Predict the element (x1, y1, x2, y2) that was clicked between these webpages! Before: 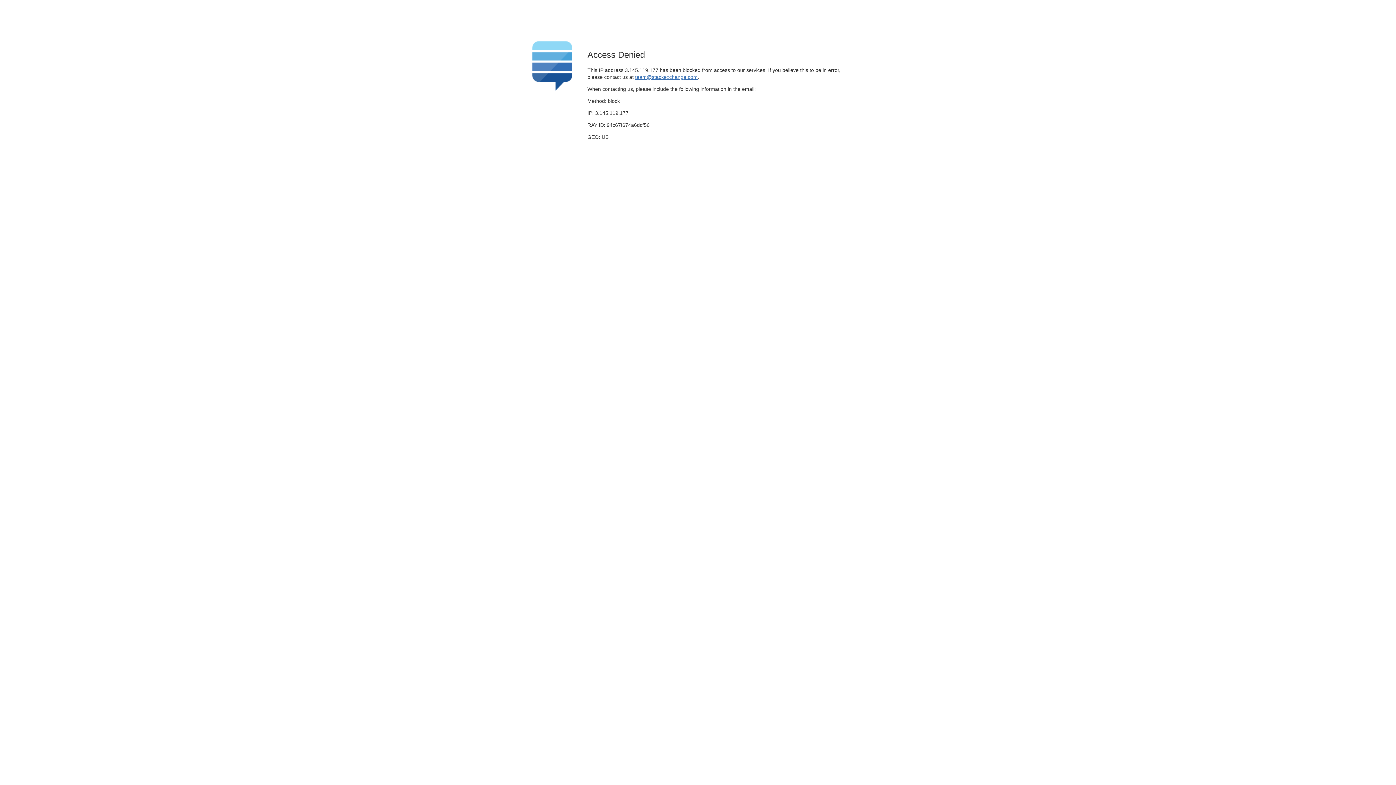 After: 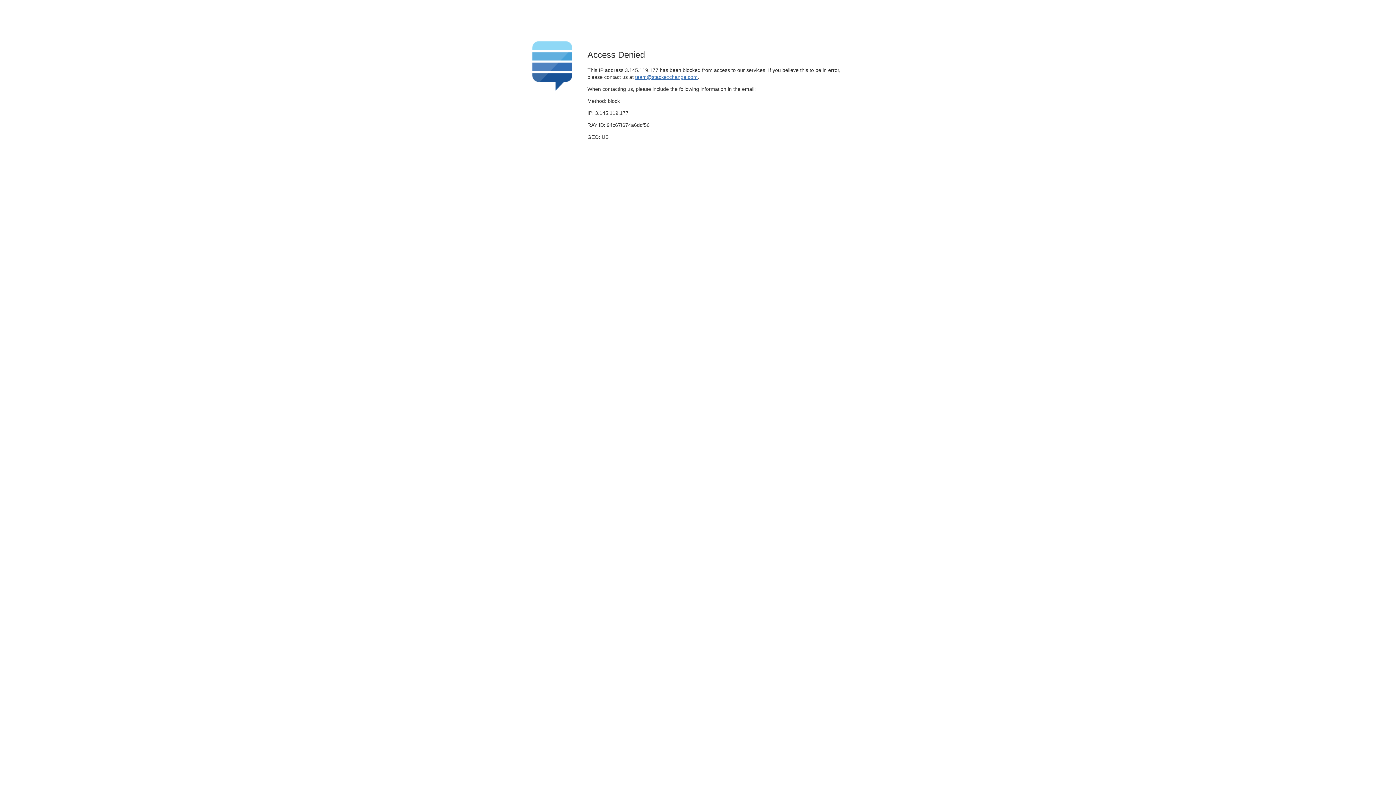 Action: label: team@stackexchange.com bbox: (635, 74, 697, 79)